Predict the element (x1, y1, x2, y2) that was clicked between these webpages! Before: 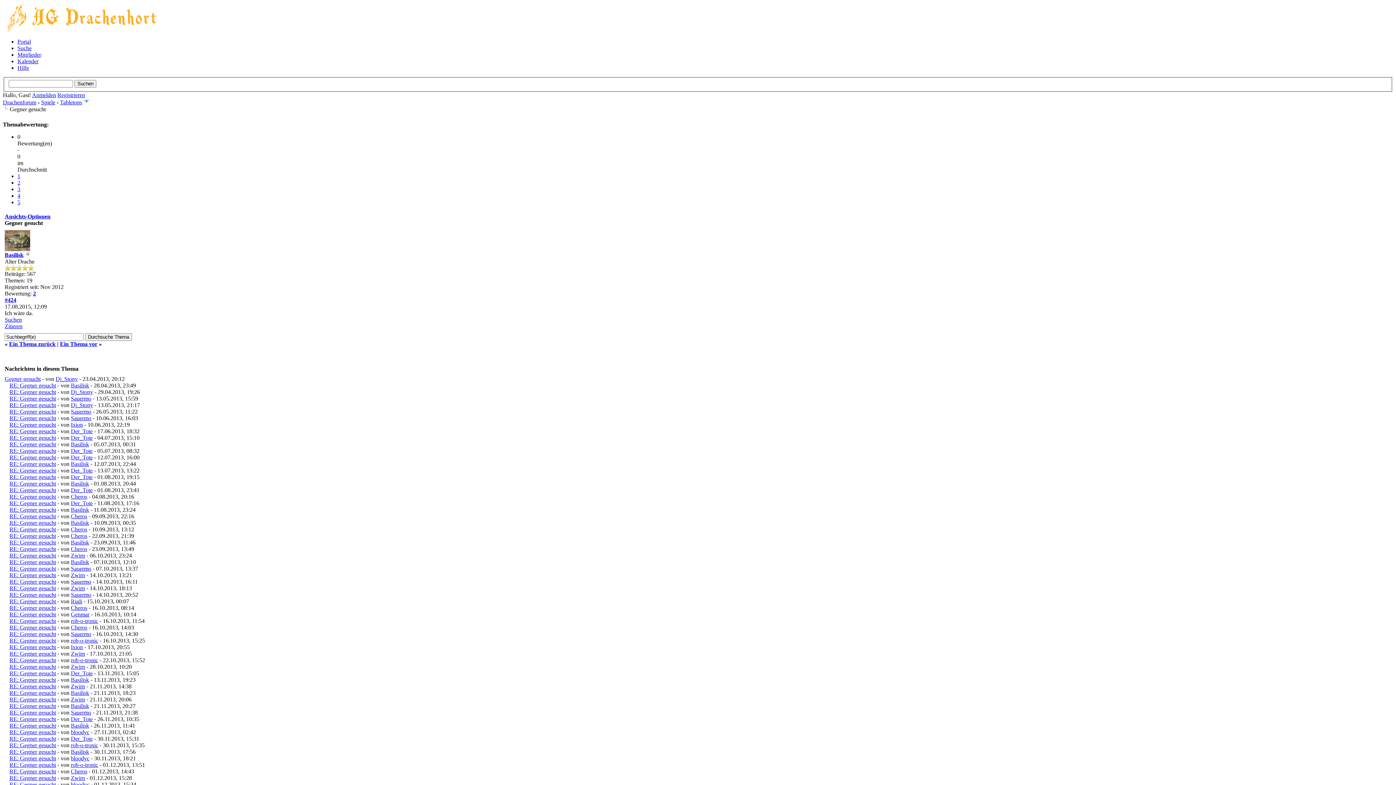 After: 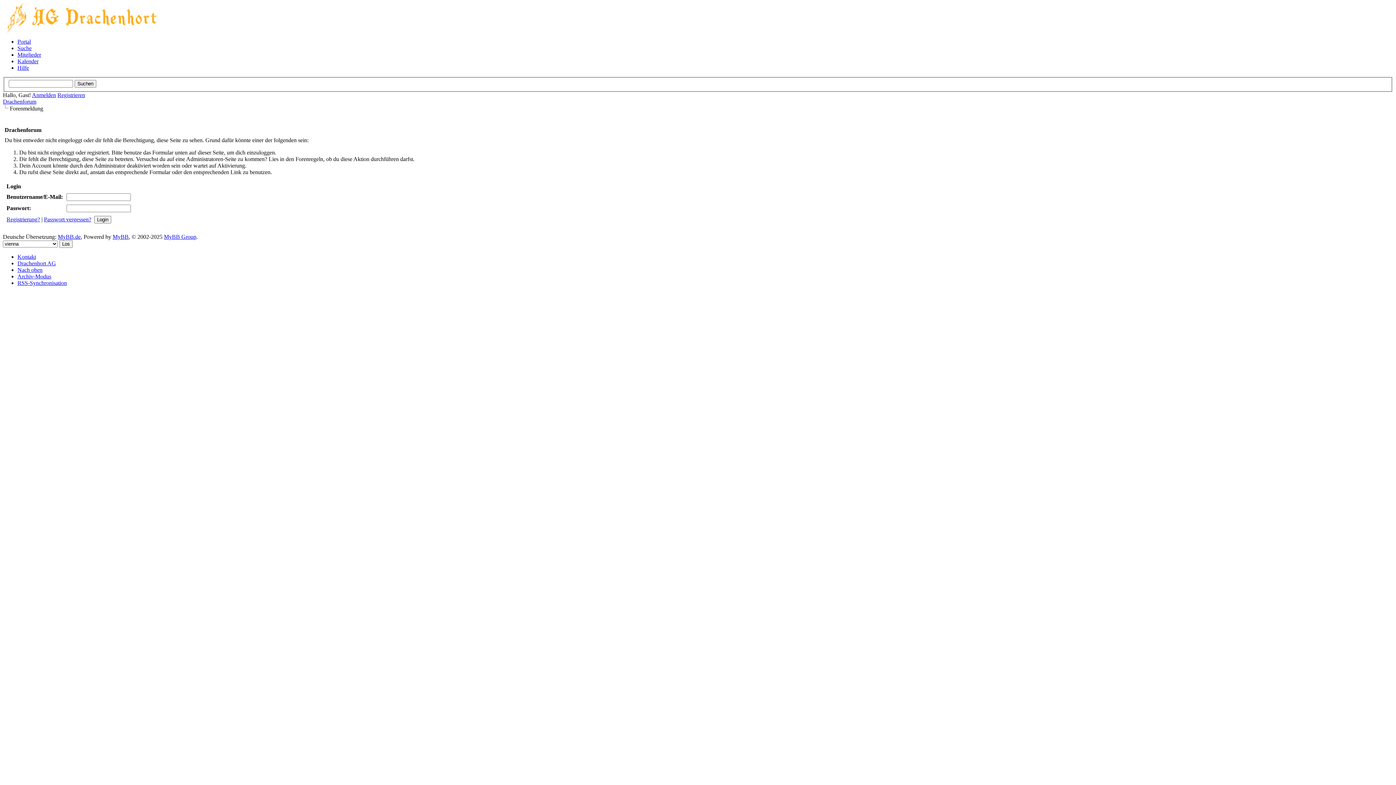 Action: bbox: (17, 192, 20, 198) label: 4